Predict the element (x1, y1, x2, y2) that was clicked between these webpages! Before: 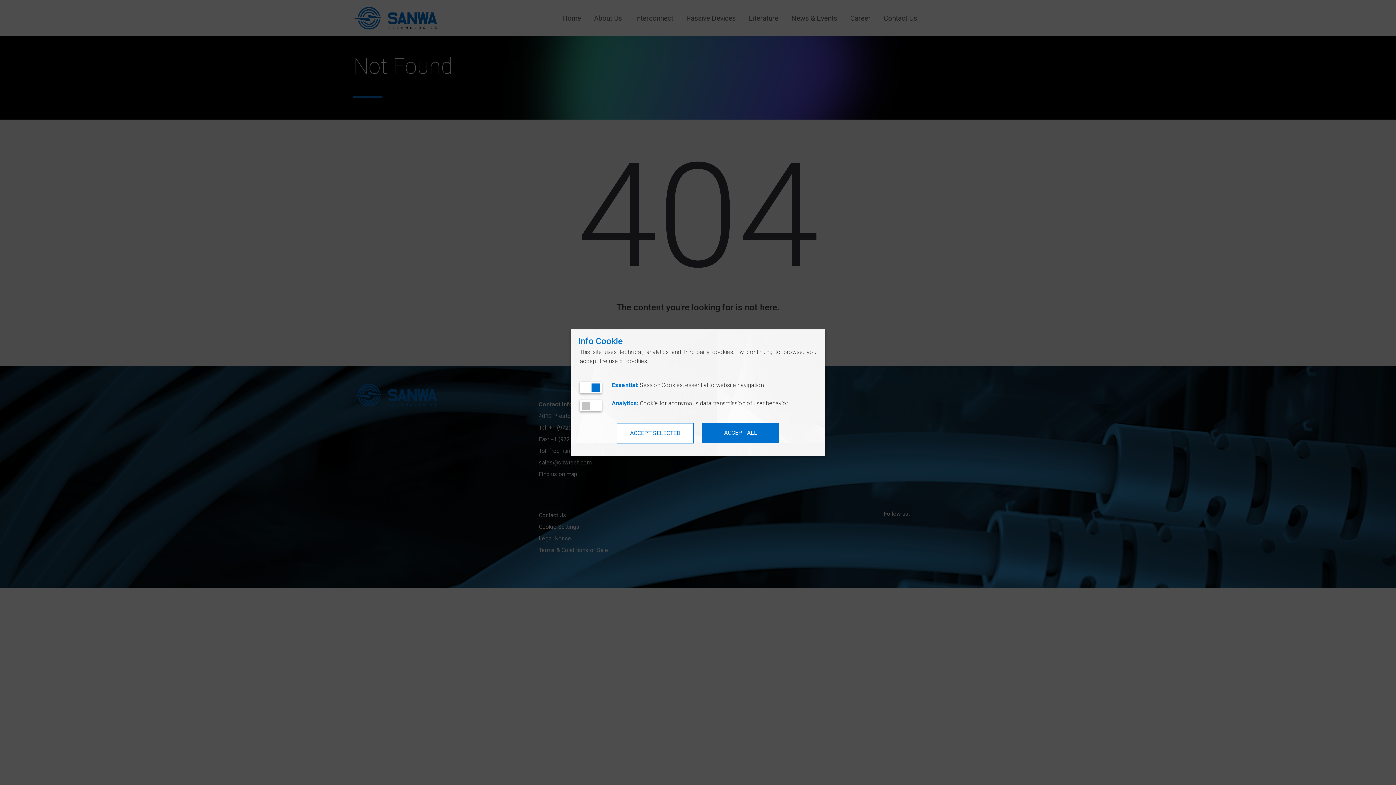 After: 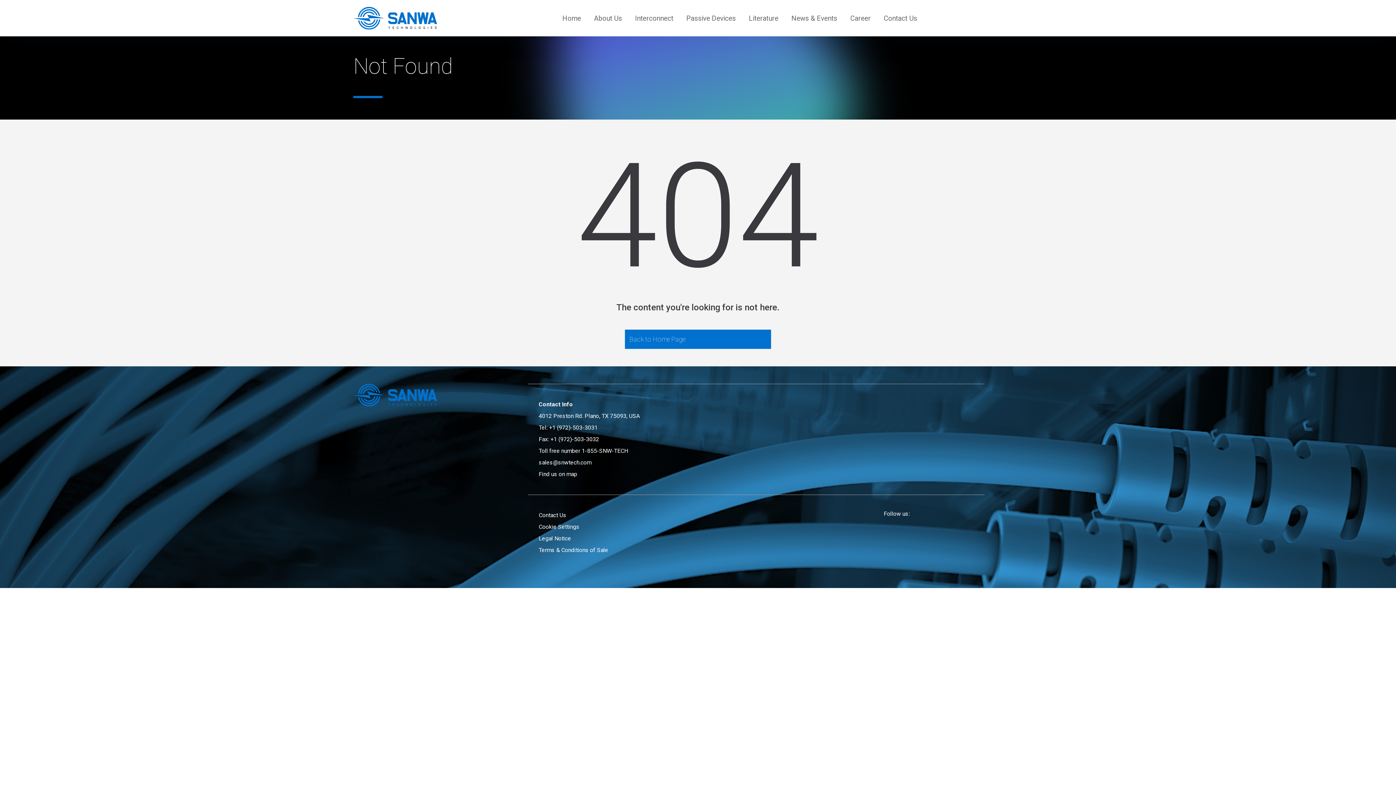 Action: label: ACCEPT ALL bbox: (702, 423, 779, 442)